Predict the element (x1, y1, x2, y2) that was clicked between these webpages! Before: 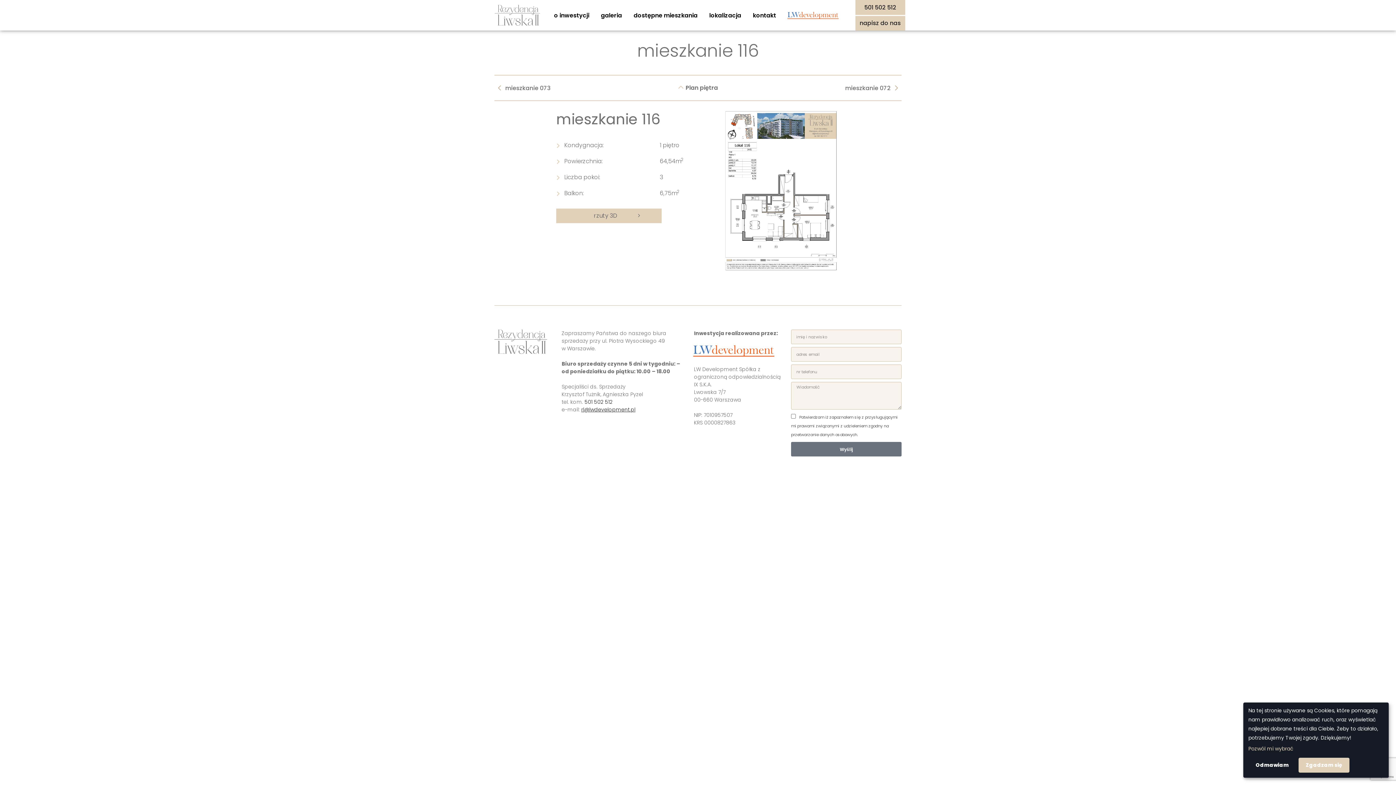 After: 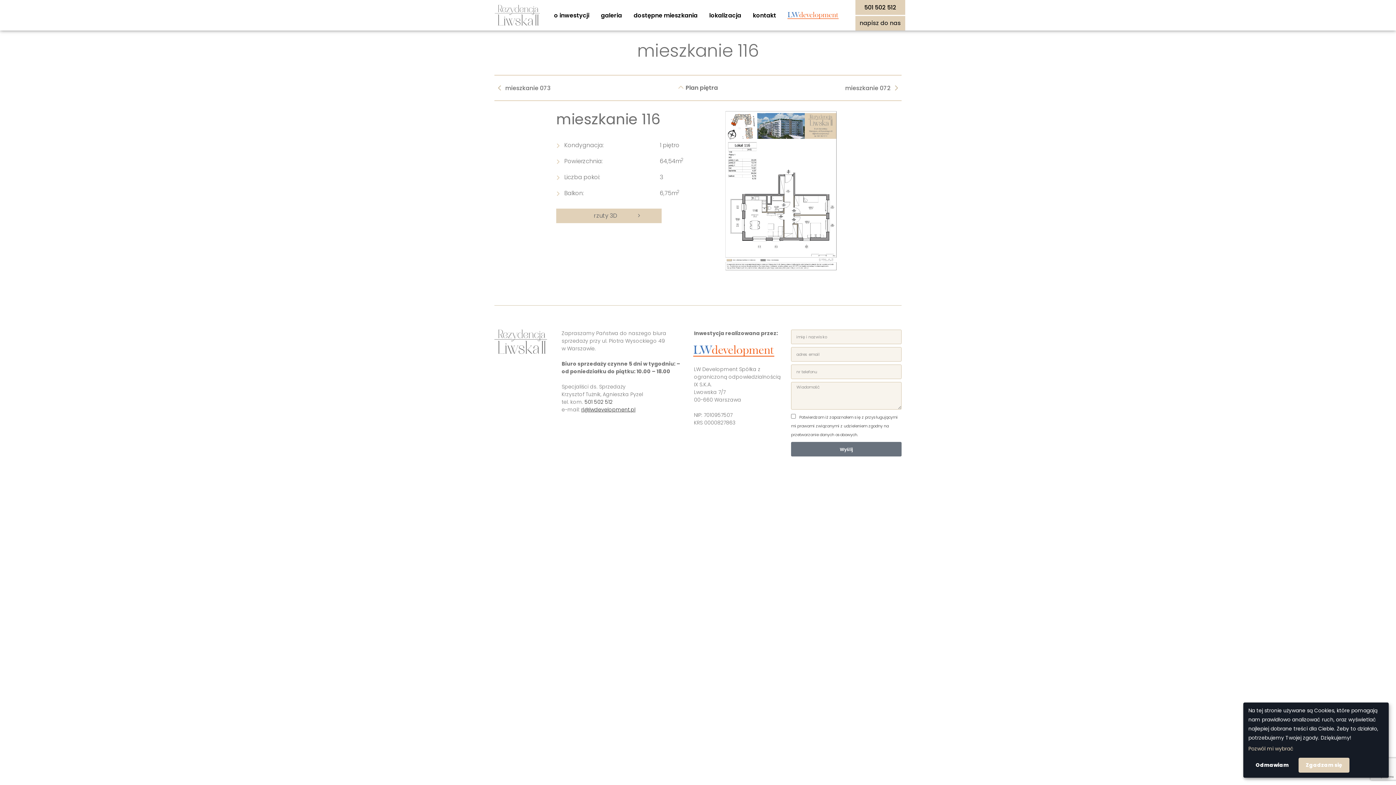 Action: label: 501 502 512 bbox: (864, 3, 896, 11)